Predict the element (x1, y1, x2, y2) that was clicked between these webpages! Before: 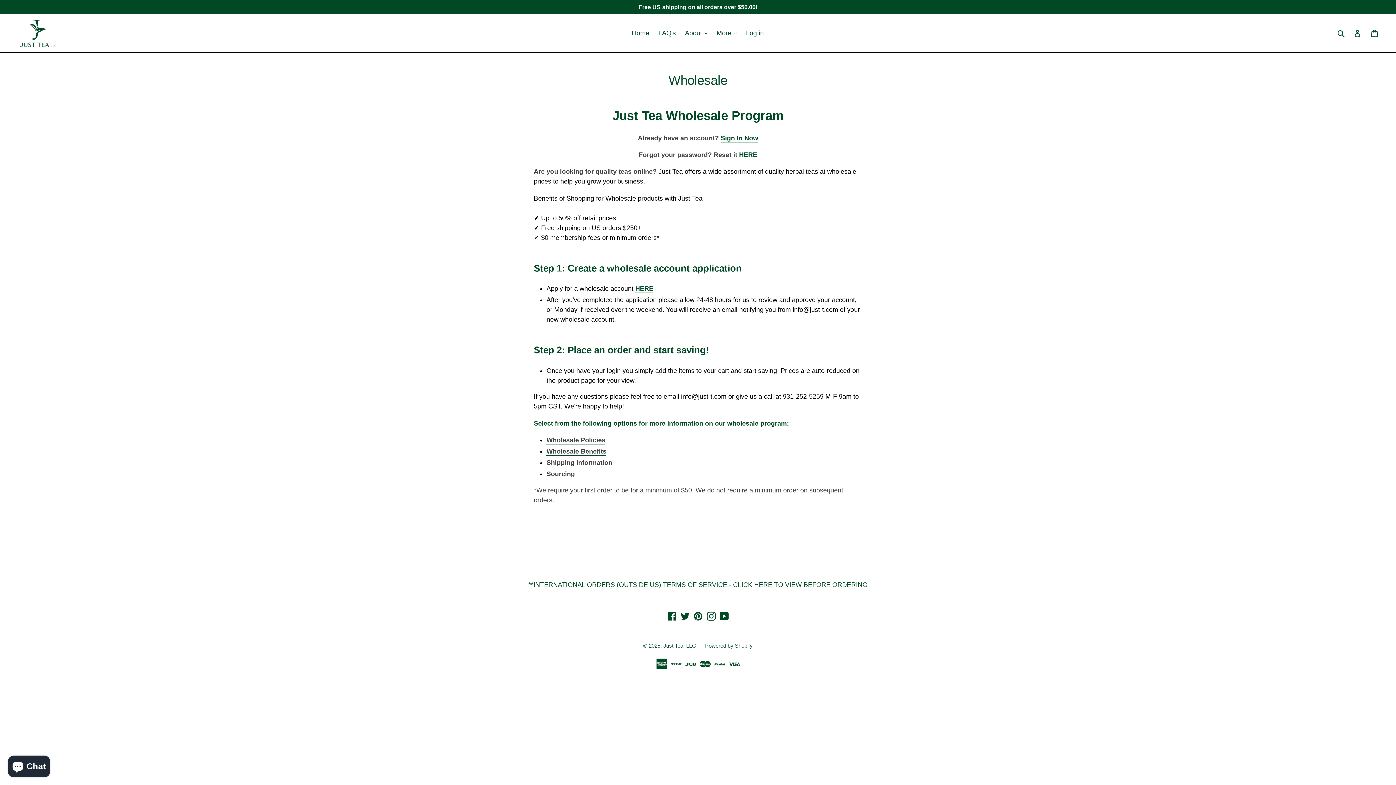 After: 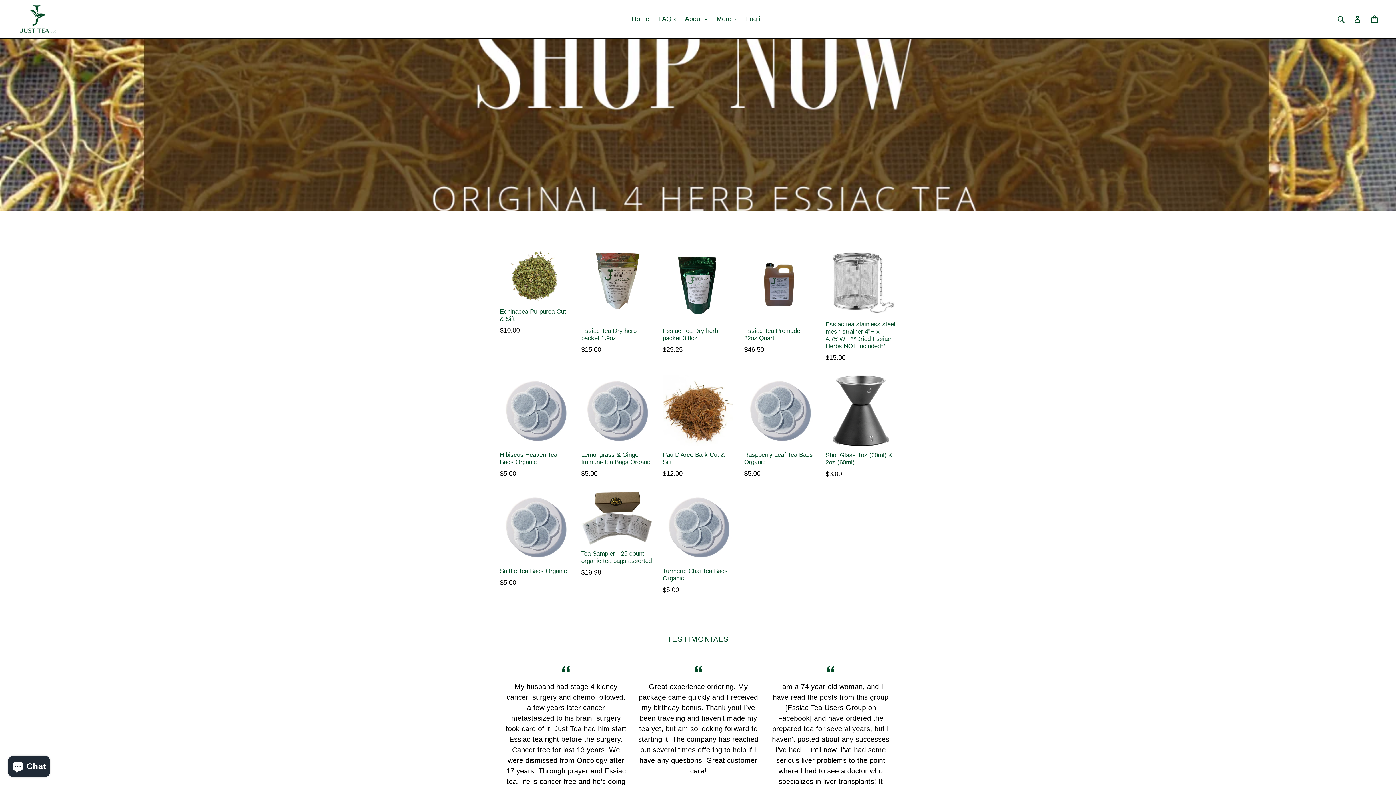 Action: bbox: (20, 19, 358, 46)